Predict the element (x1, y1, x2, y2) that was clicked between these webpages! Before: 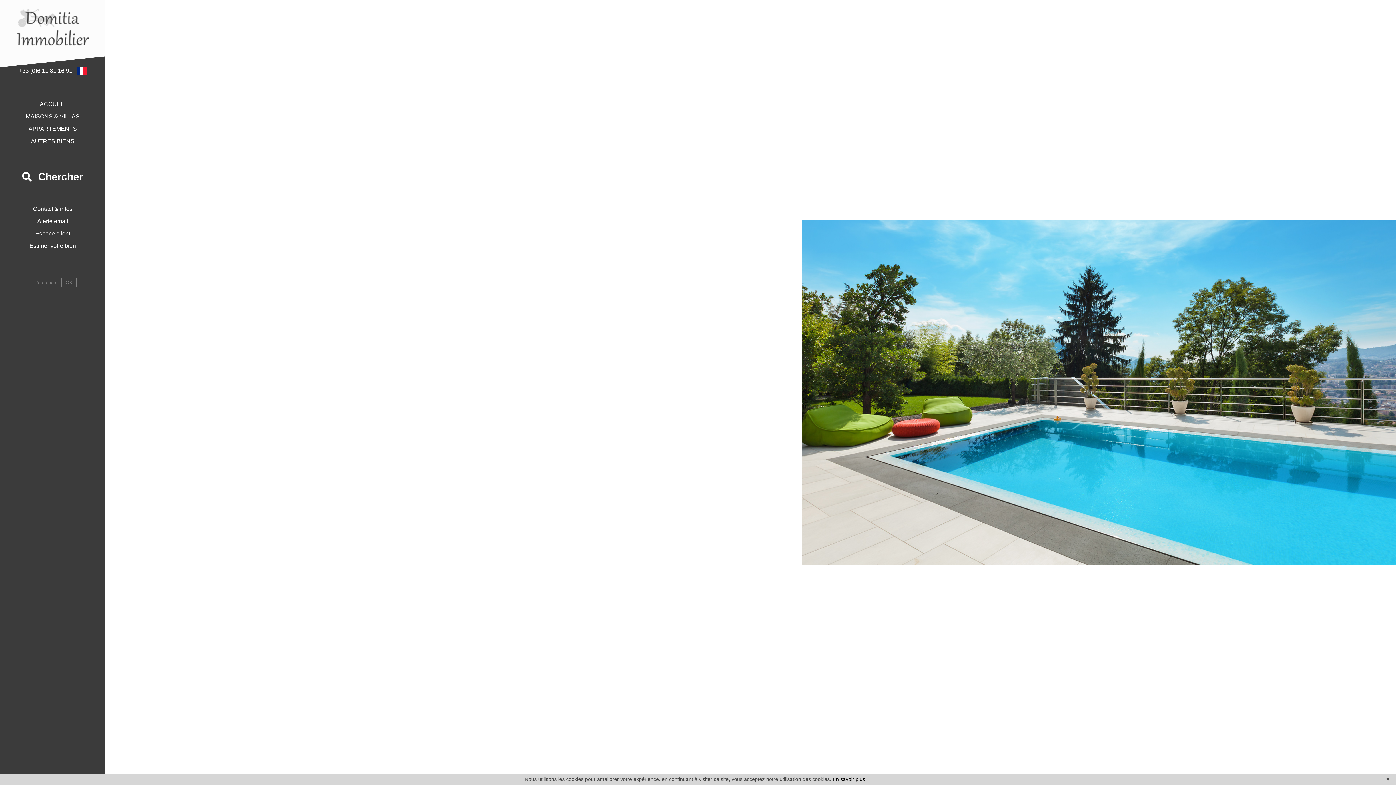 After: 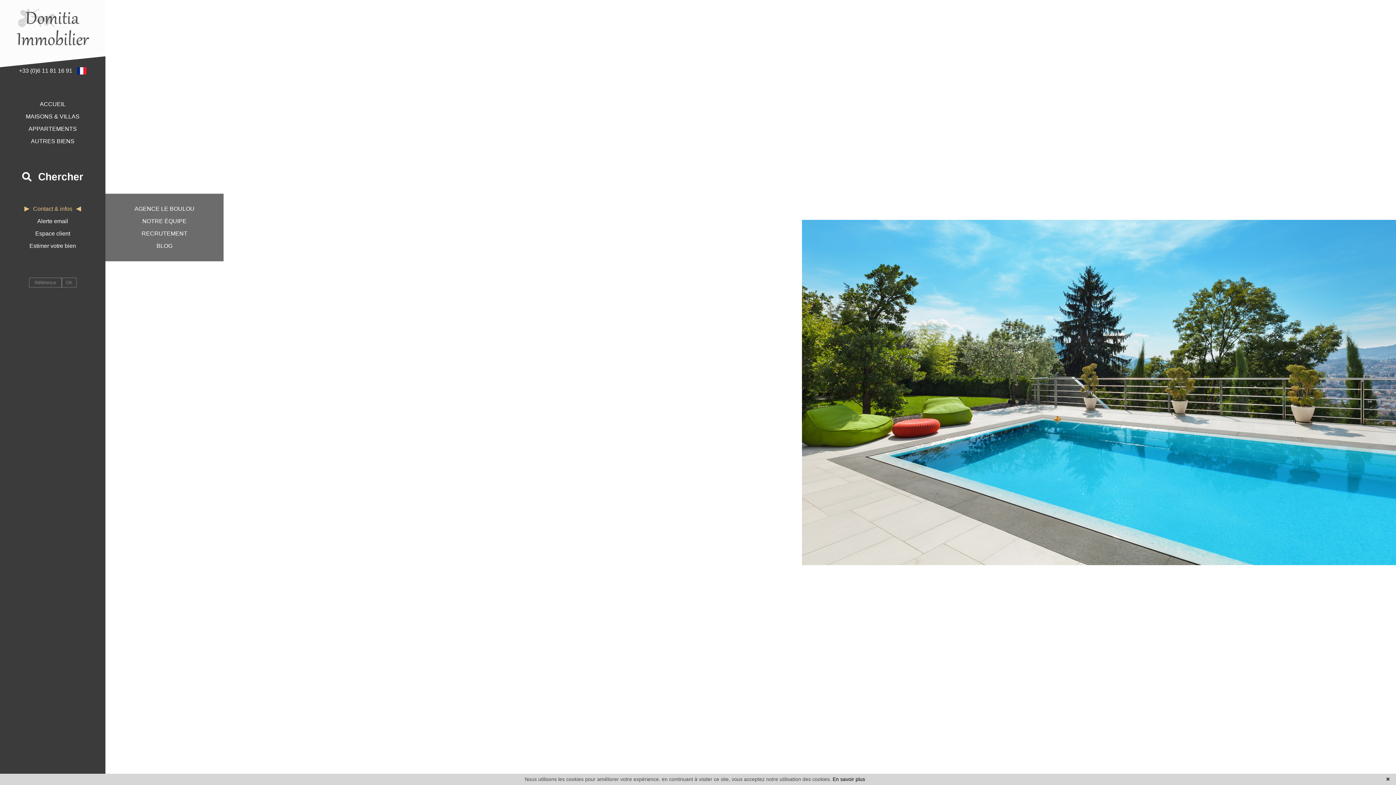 Action: label: Contact & infos bbox: (0, 202, 105, 215)